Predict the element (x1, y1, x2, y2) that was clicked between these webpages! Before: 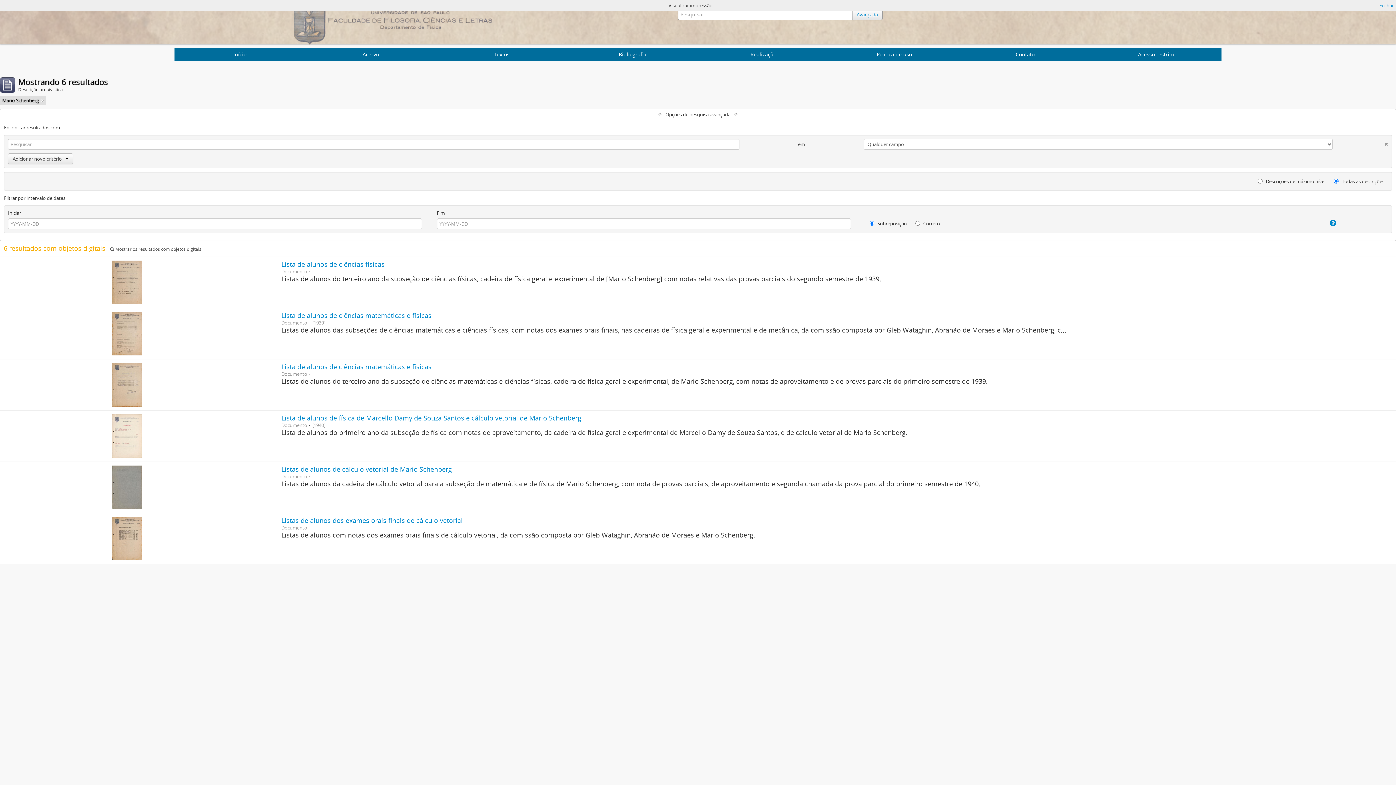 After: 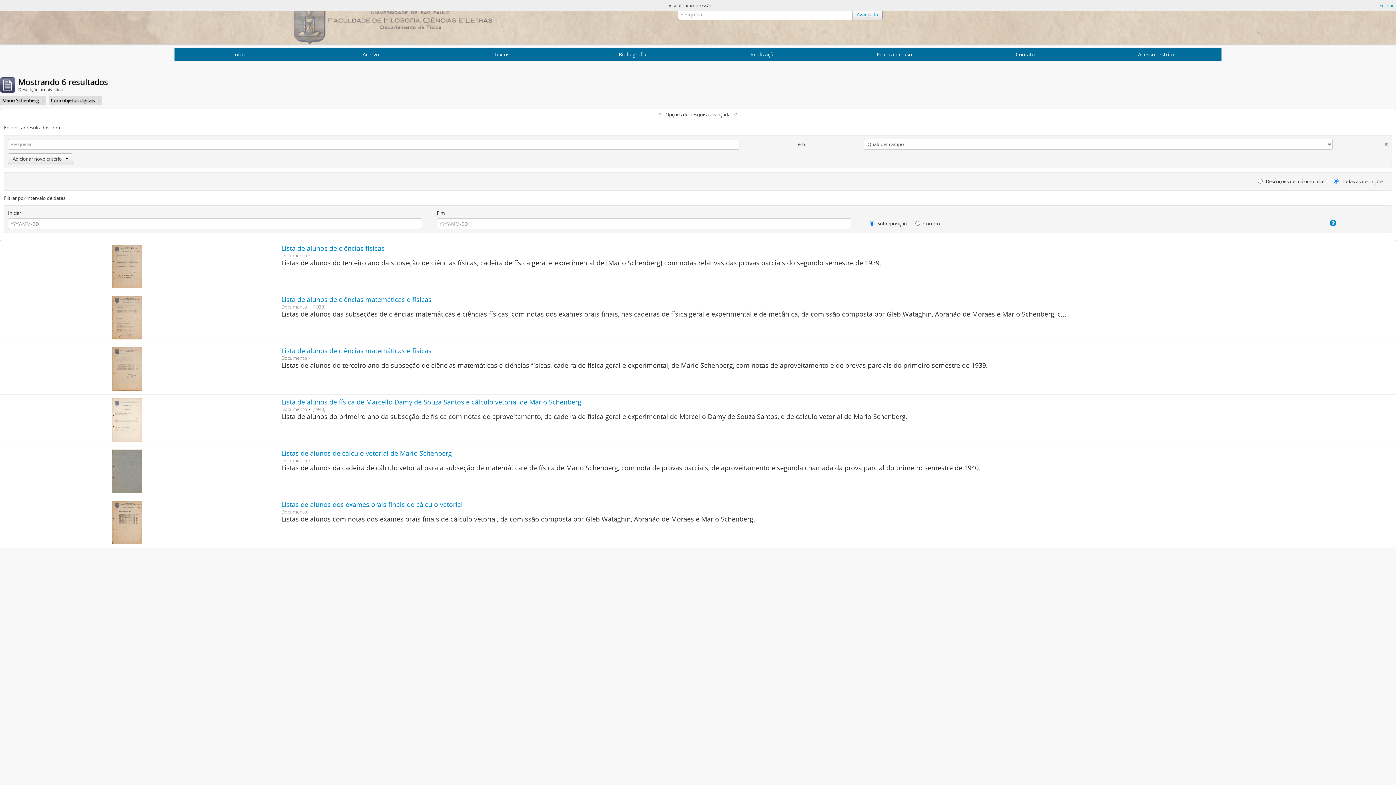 Action: bbox: (110, 246, 201, 252) label:  Mostrar os resultados com objetos digitais